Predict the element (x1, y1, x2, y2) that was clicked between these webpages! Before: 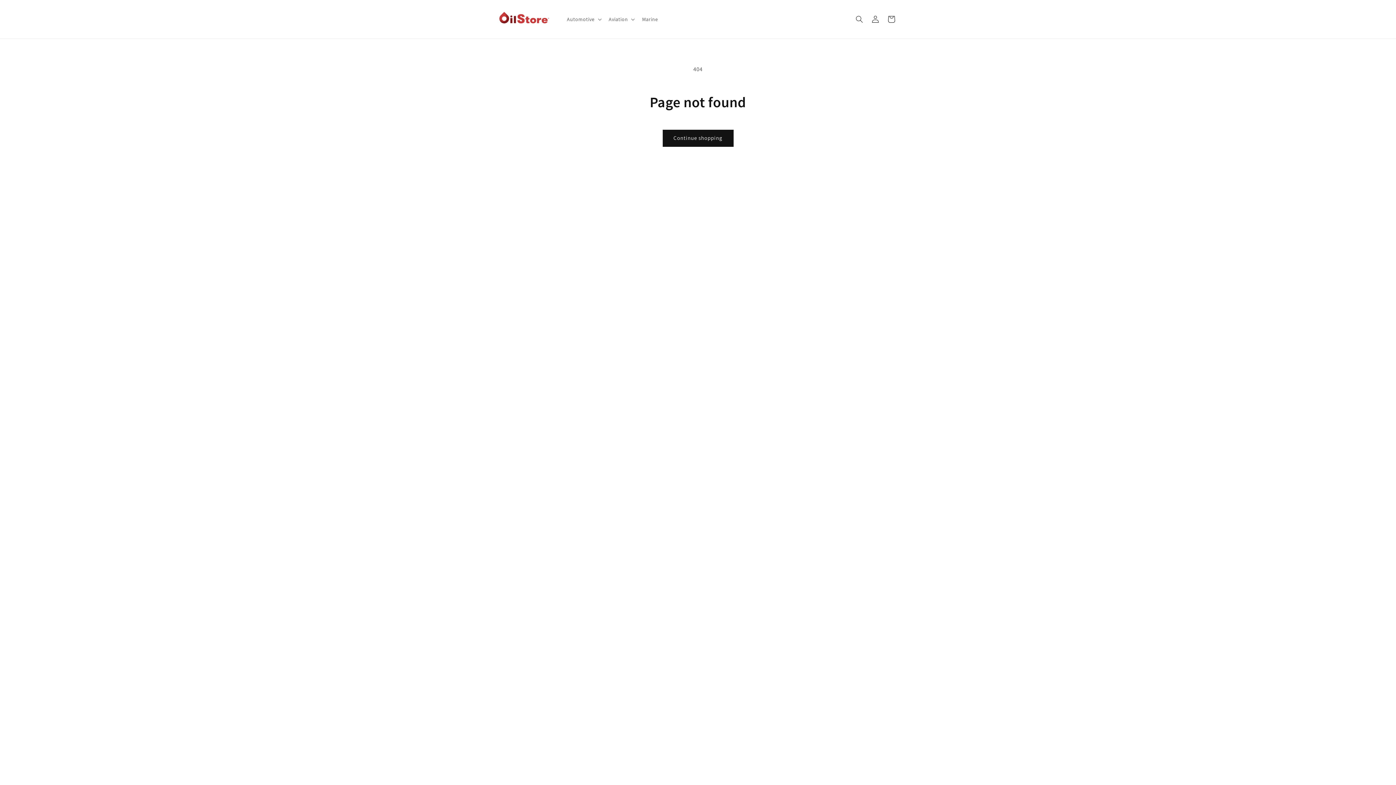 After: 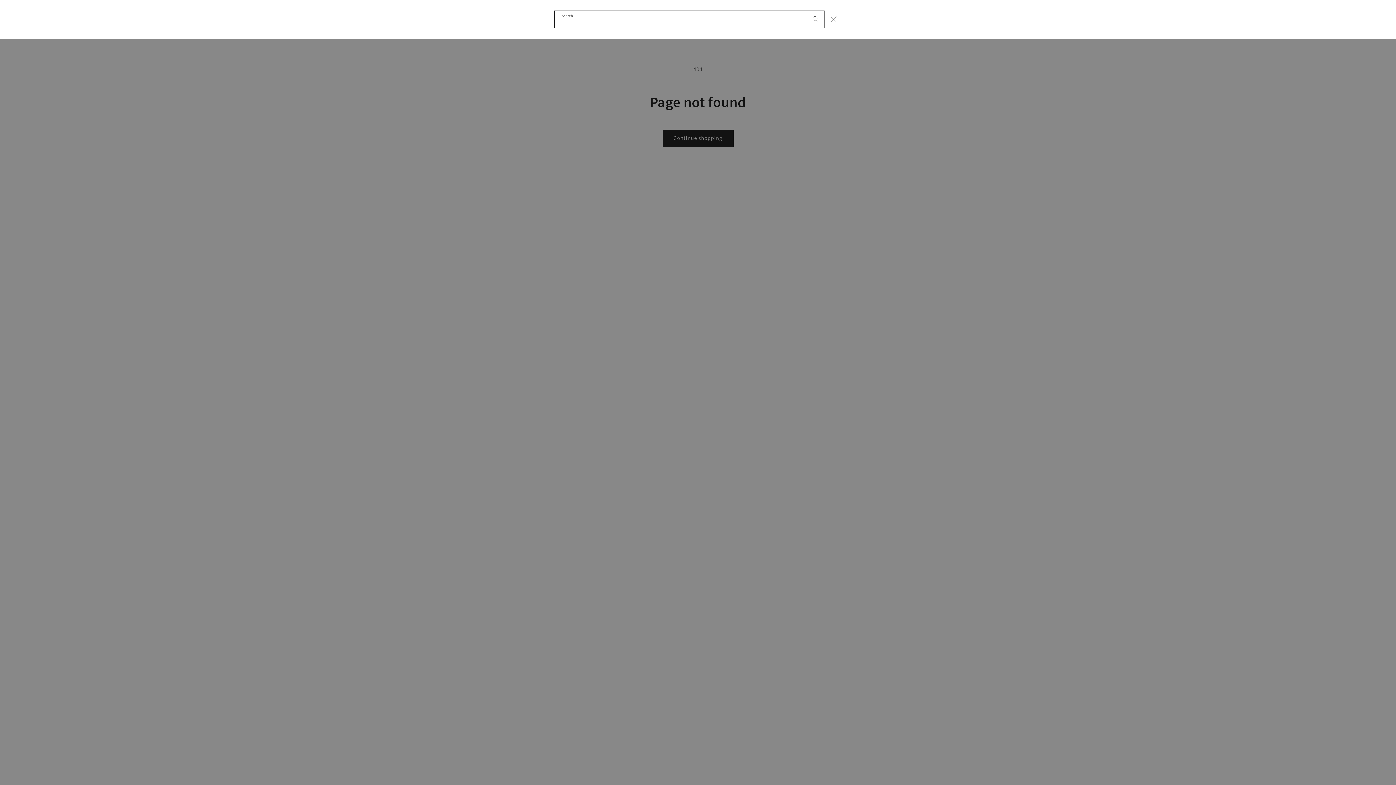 Action: label: Search bbox: (851, 11, 867, 27)